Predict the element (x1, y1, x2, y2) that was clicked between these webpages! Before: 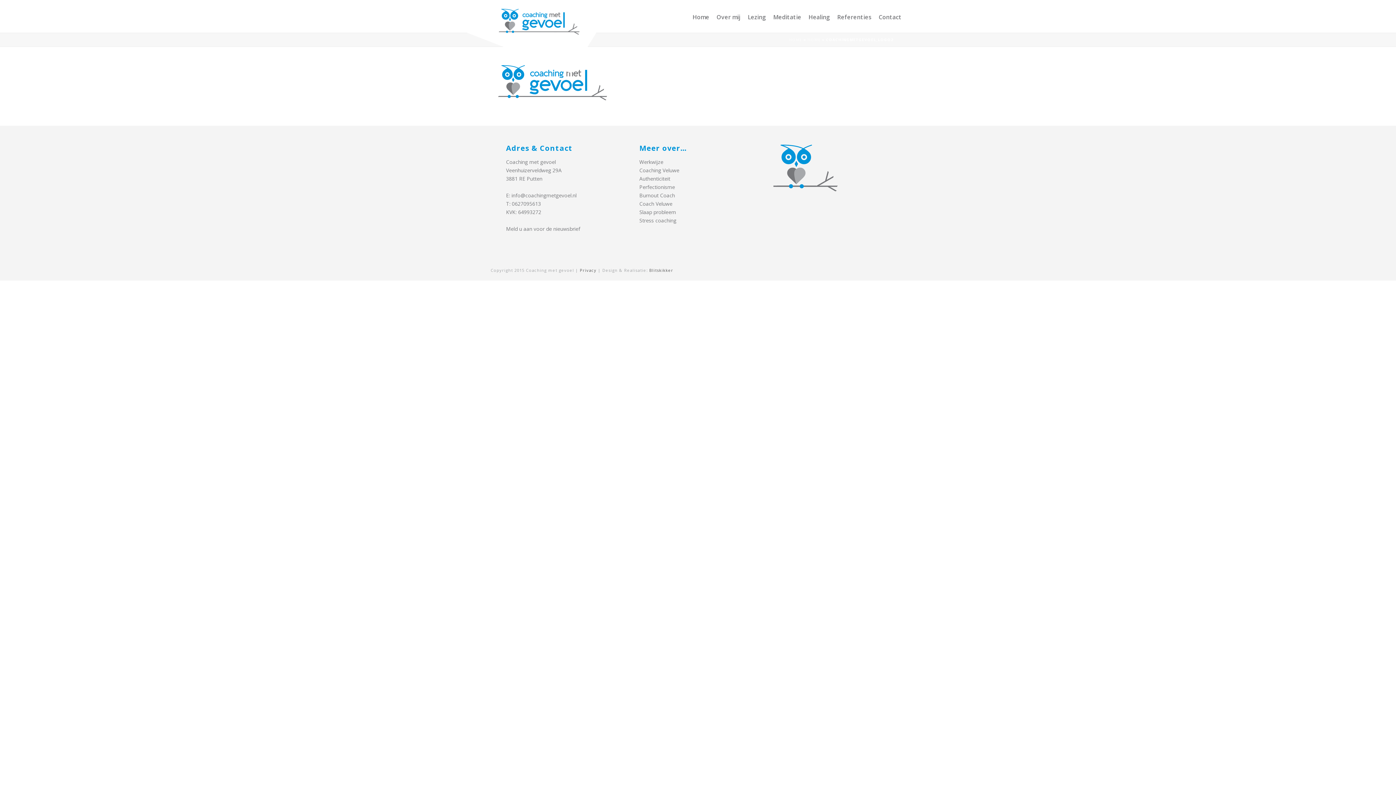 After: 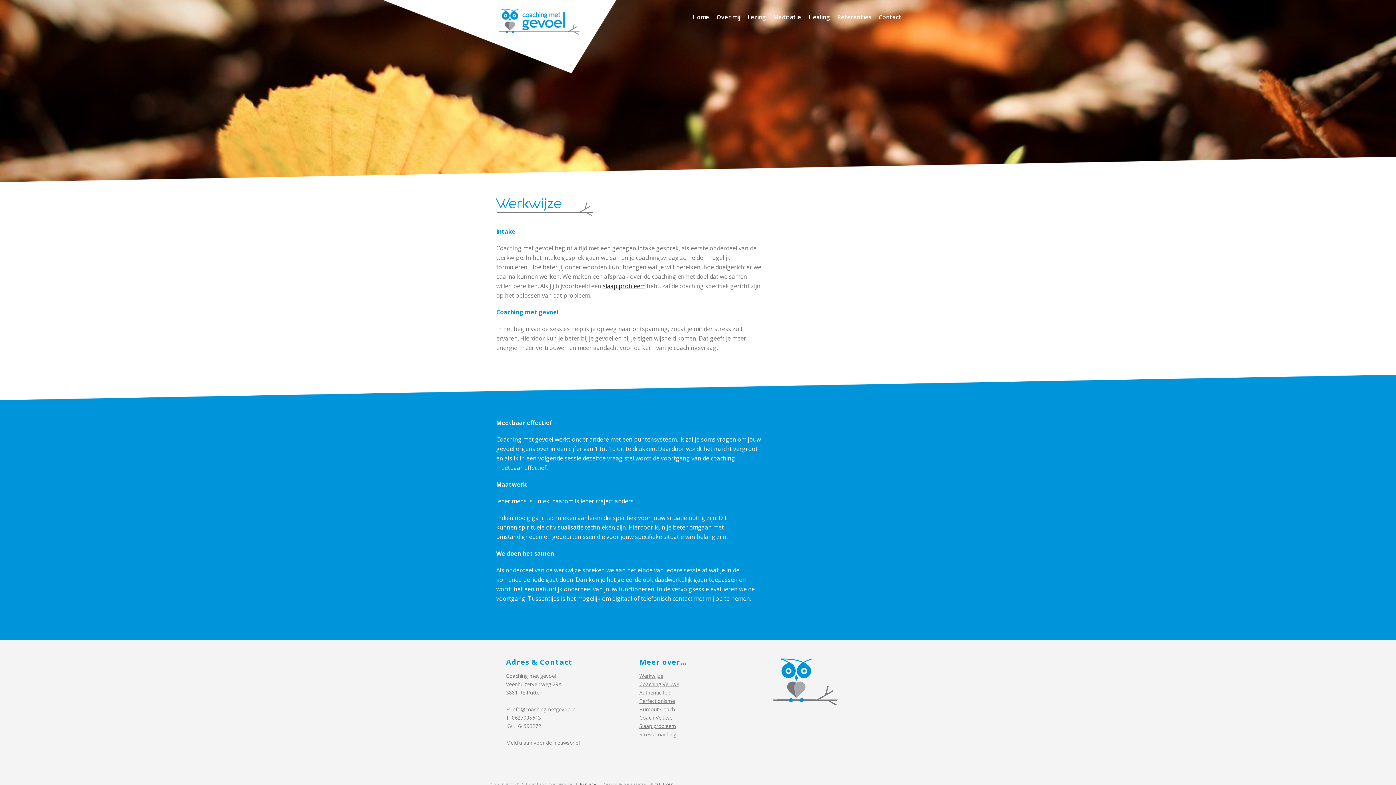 Action: bbox: (639, 158, 663, 165) label: Werkwijze